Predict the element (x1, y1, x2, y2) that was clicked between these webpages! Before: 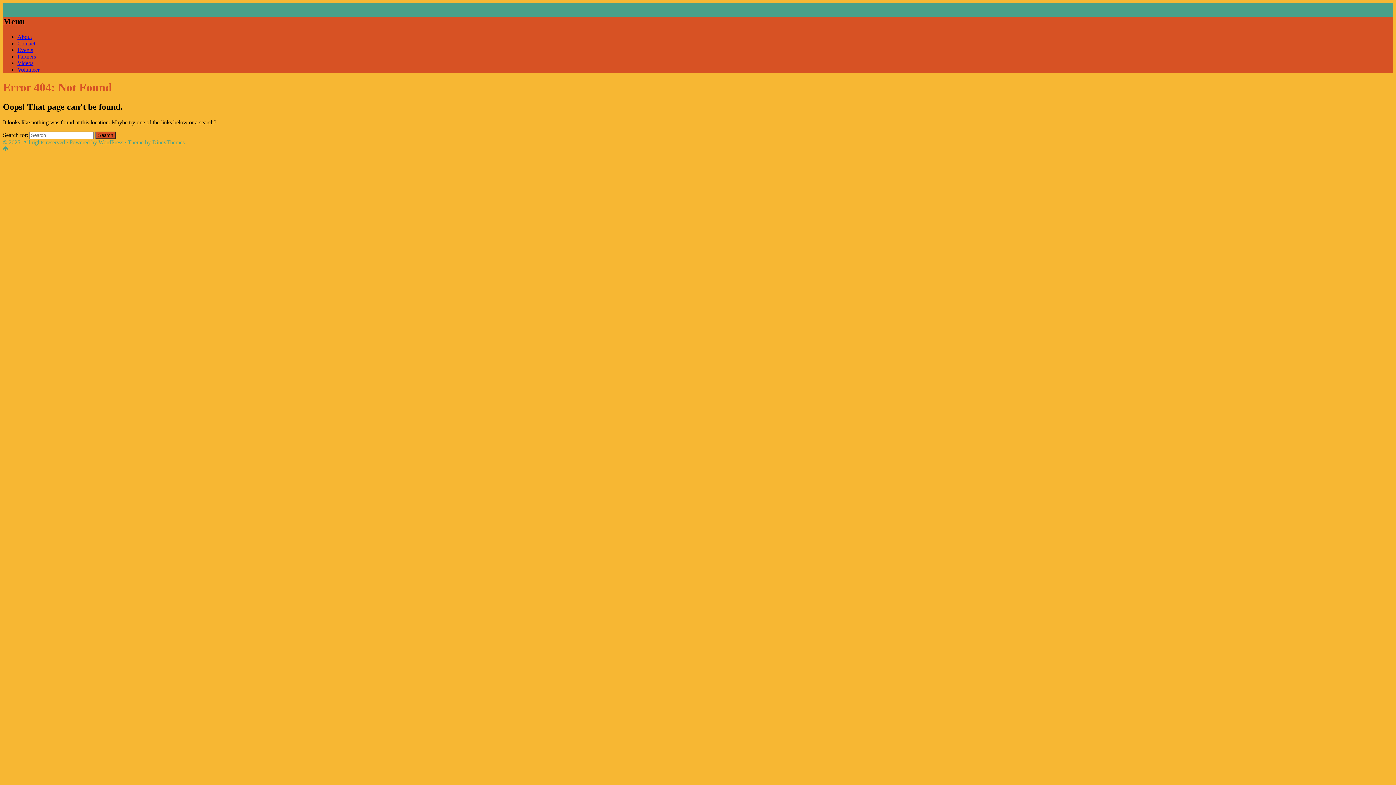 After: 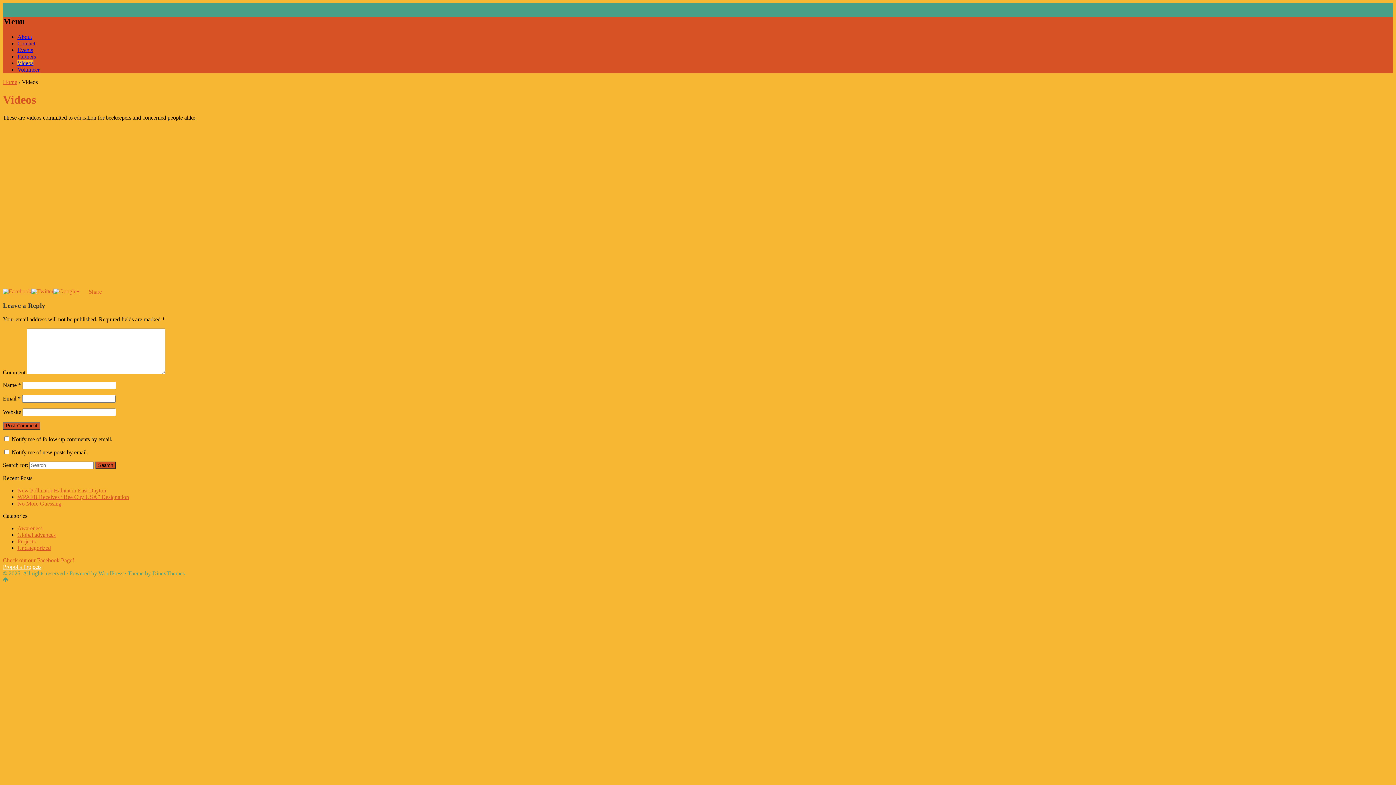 Action: label: Videos bbox: (17, 59, 33, 66)